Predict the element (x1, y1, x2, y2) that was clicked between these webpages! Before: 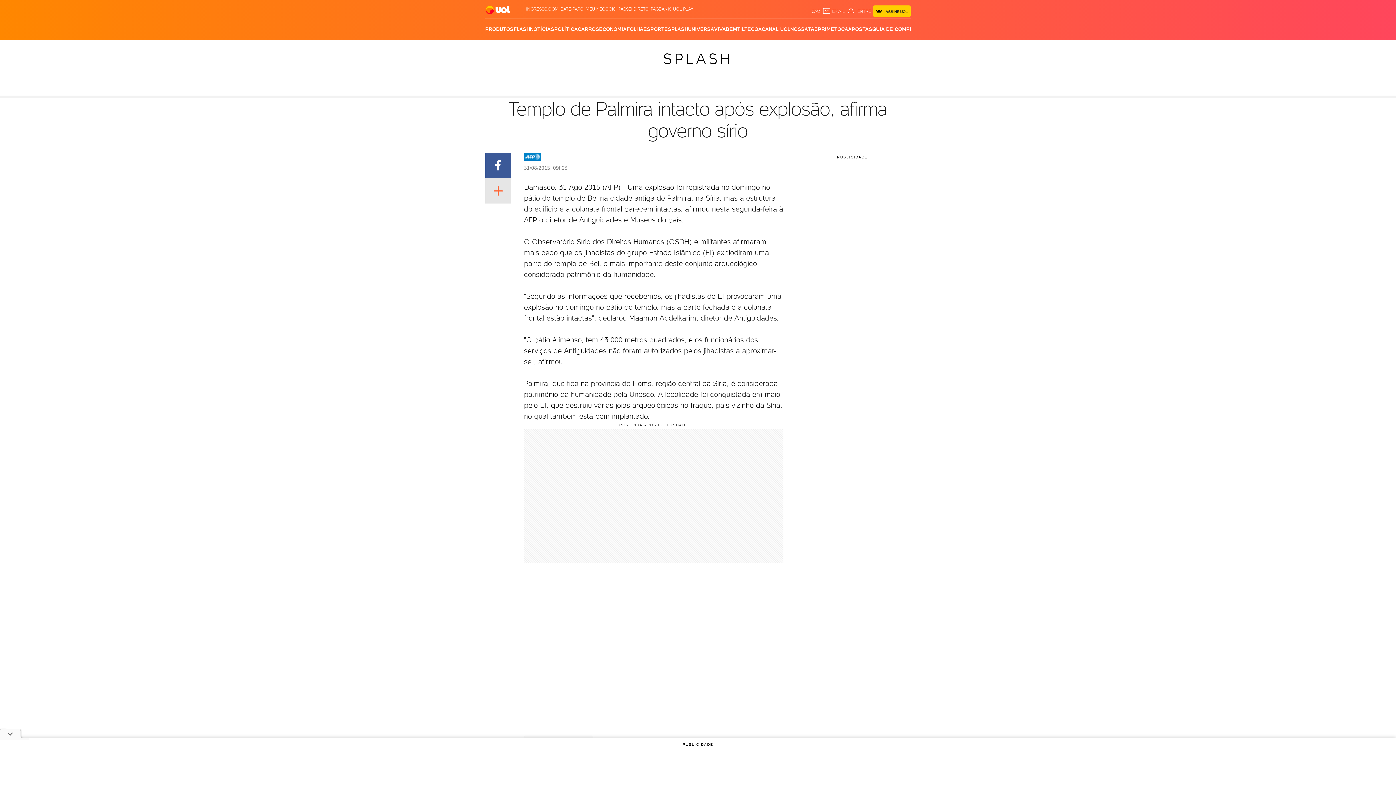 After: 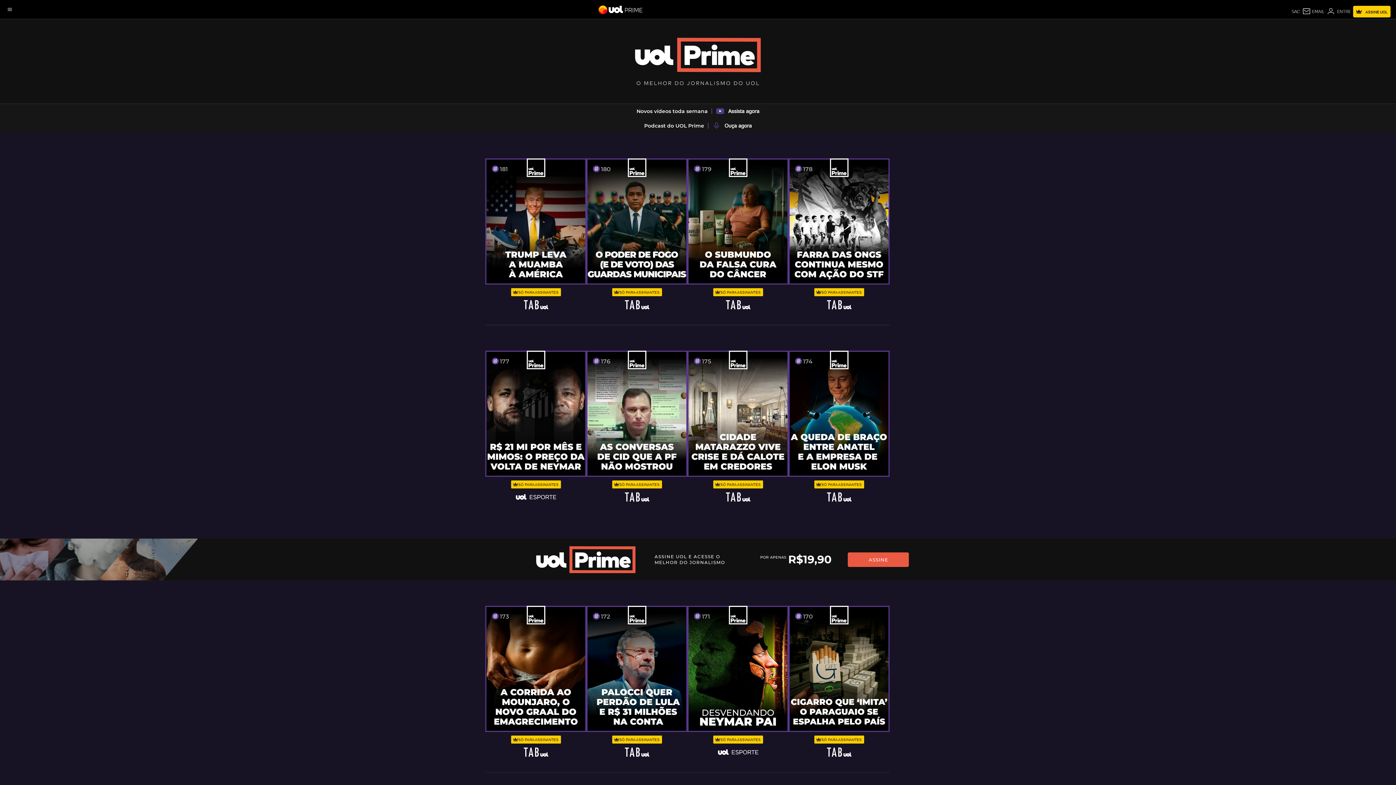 Action: label: PRIME bbox: (818, 18, 834, 40)